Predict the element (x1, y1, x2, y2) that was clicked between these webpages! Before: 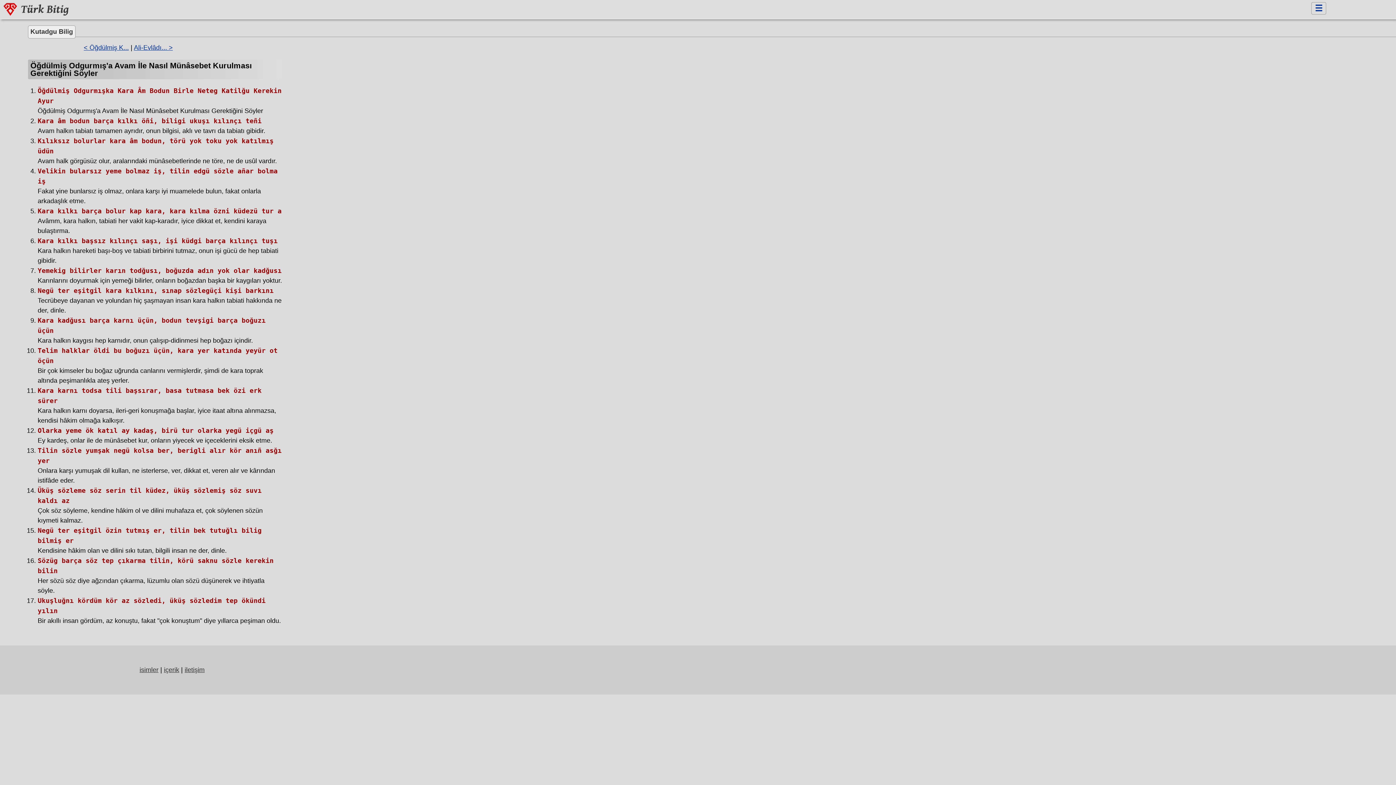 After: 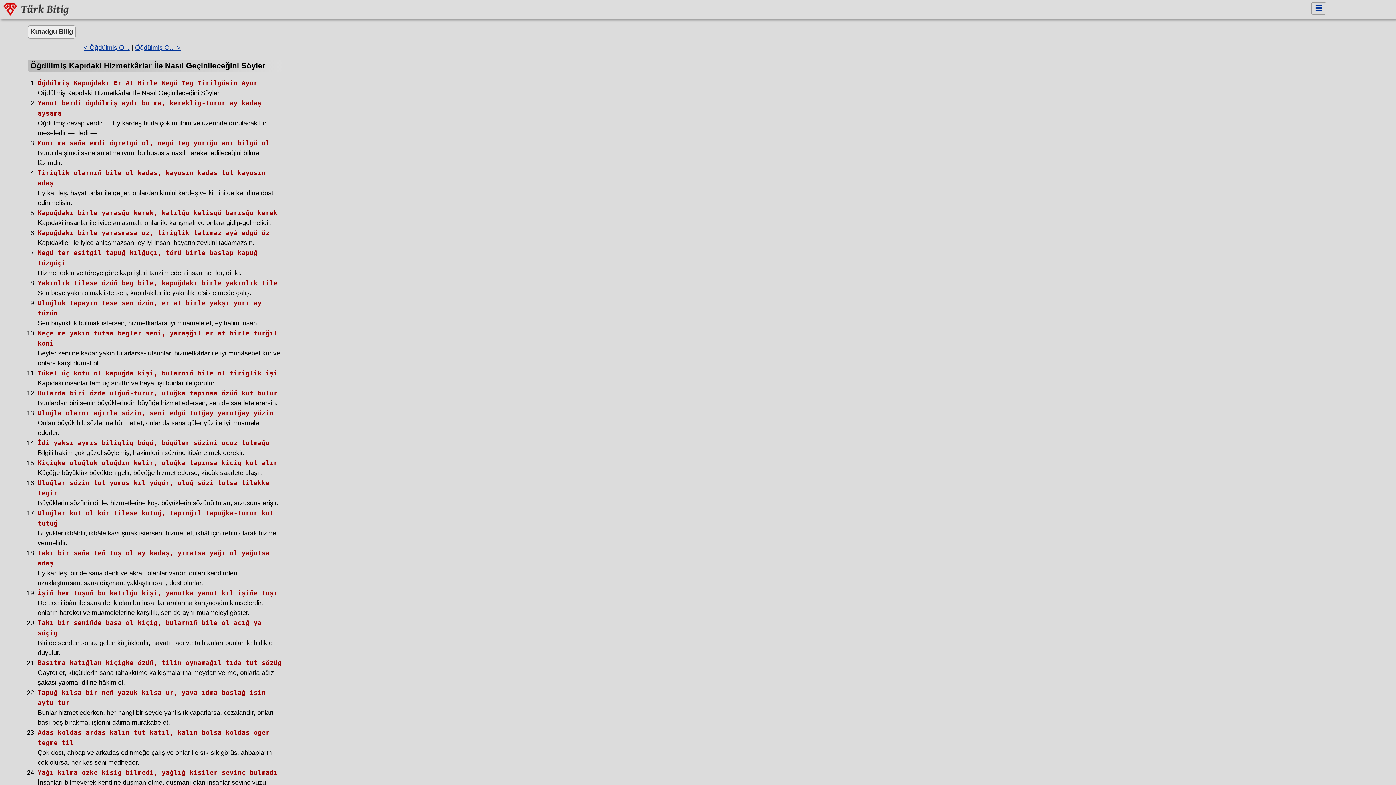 Action: bbox: (83, 44, 128, 51) label: < Öğdülmiş K...